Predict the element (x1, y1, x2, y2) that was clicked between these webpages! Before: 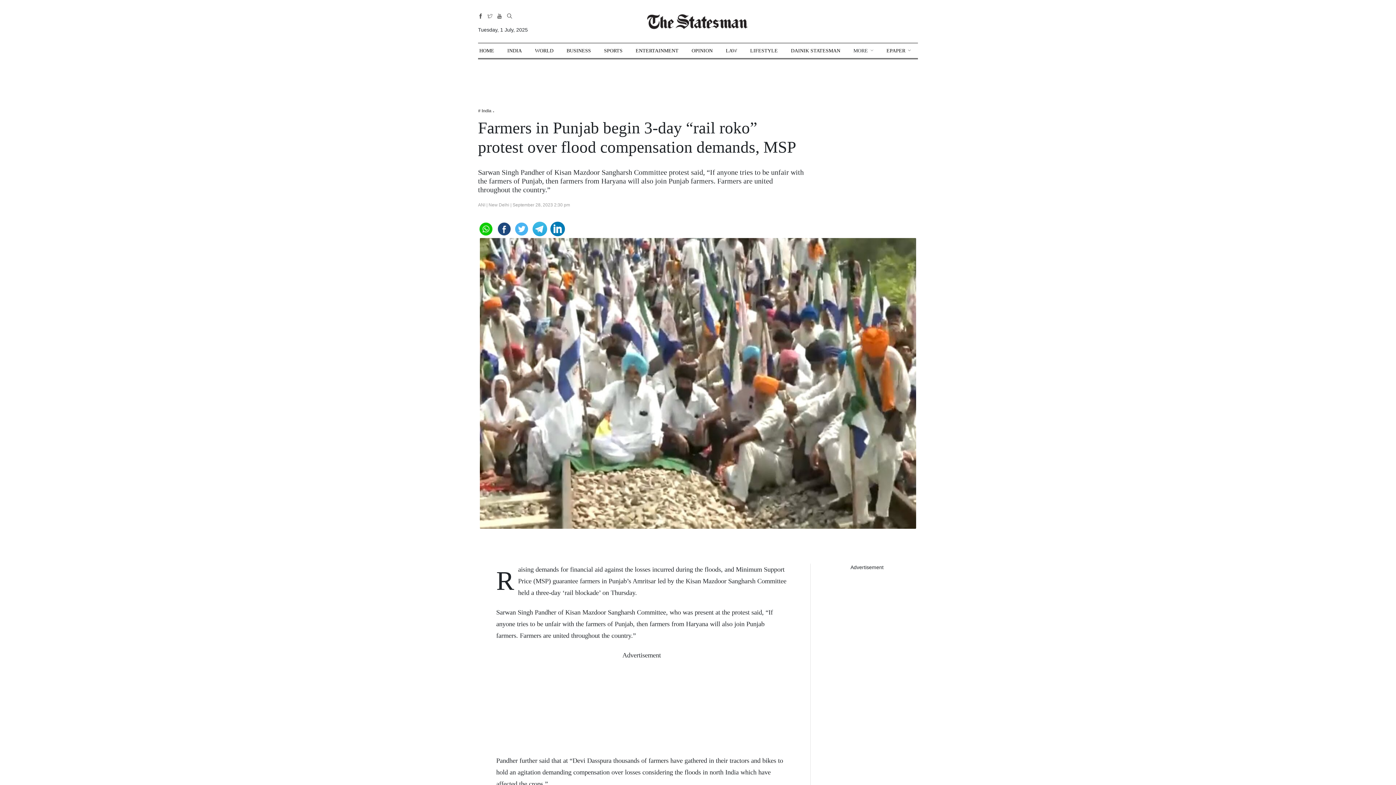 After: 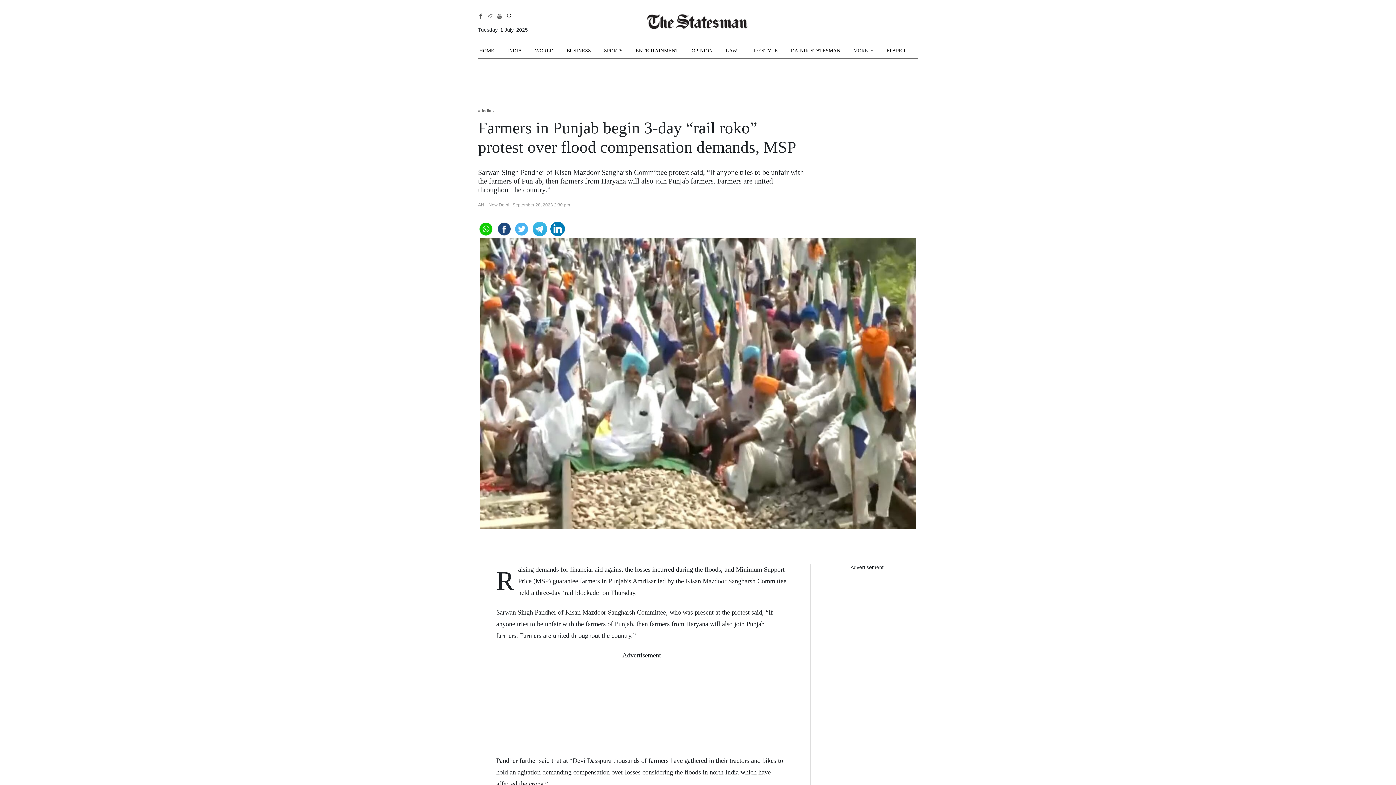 Action: bbox: (496, 221, 511, 234)